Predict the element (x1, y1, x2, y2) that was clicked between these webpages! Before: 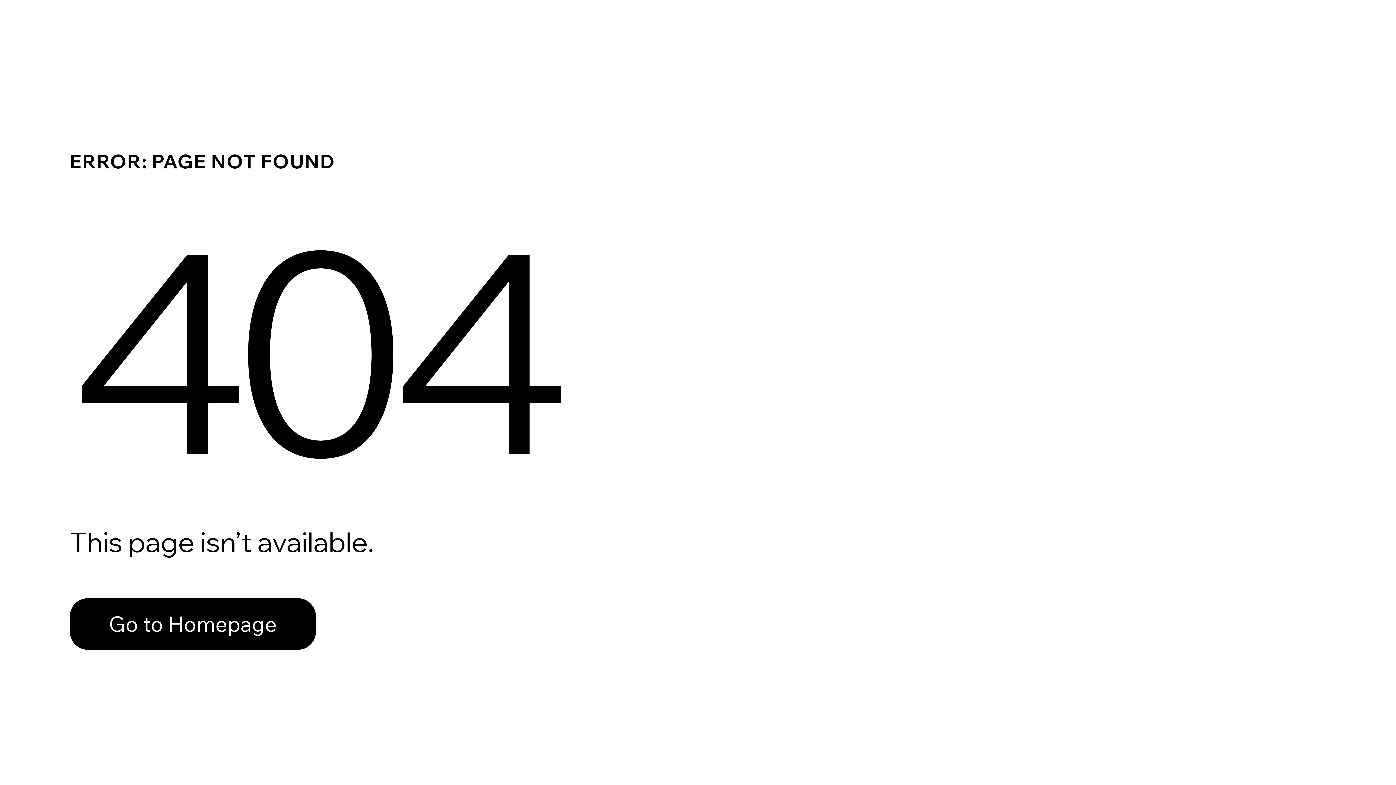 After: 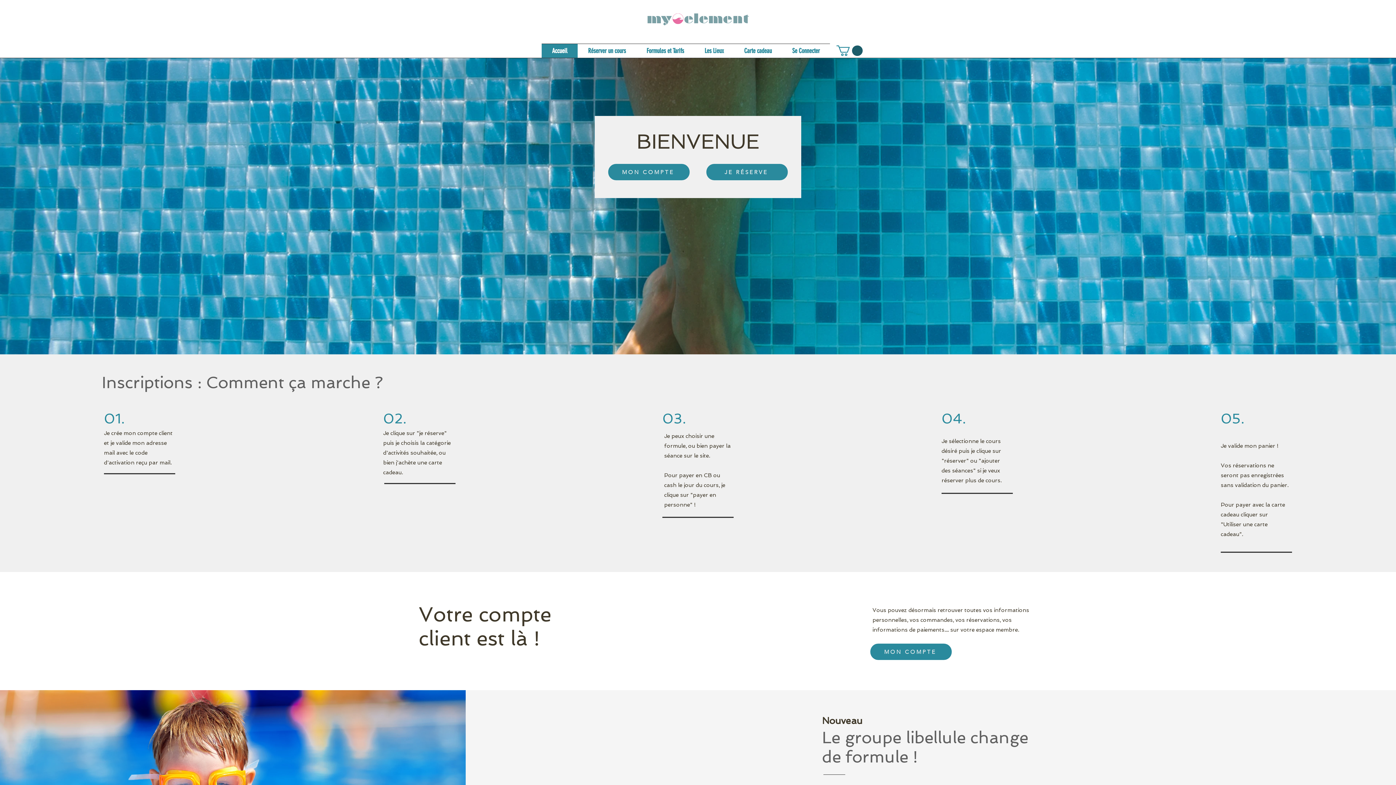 Action: label: Go to Homepage bbox: (69, 598, 316, 650)